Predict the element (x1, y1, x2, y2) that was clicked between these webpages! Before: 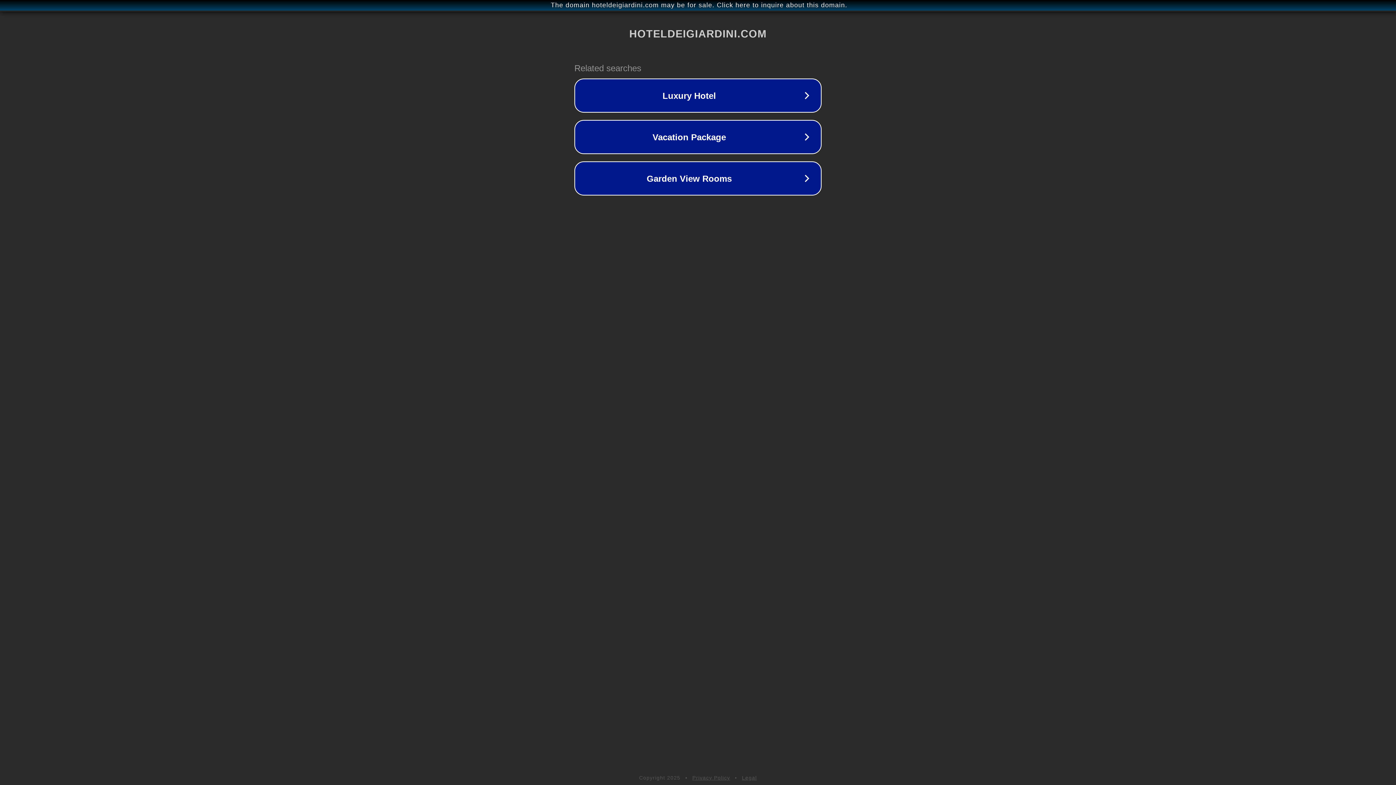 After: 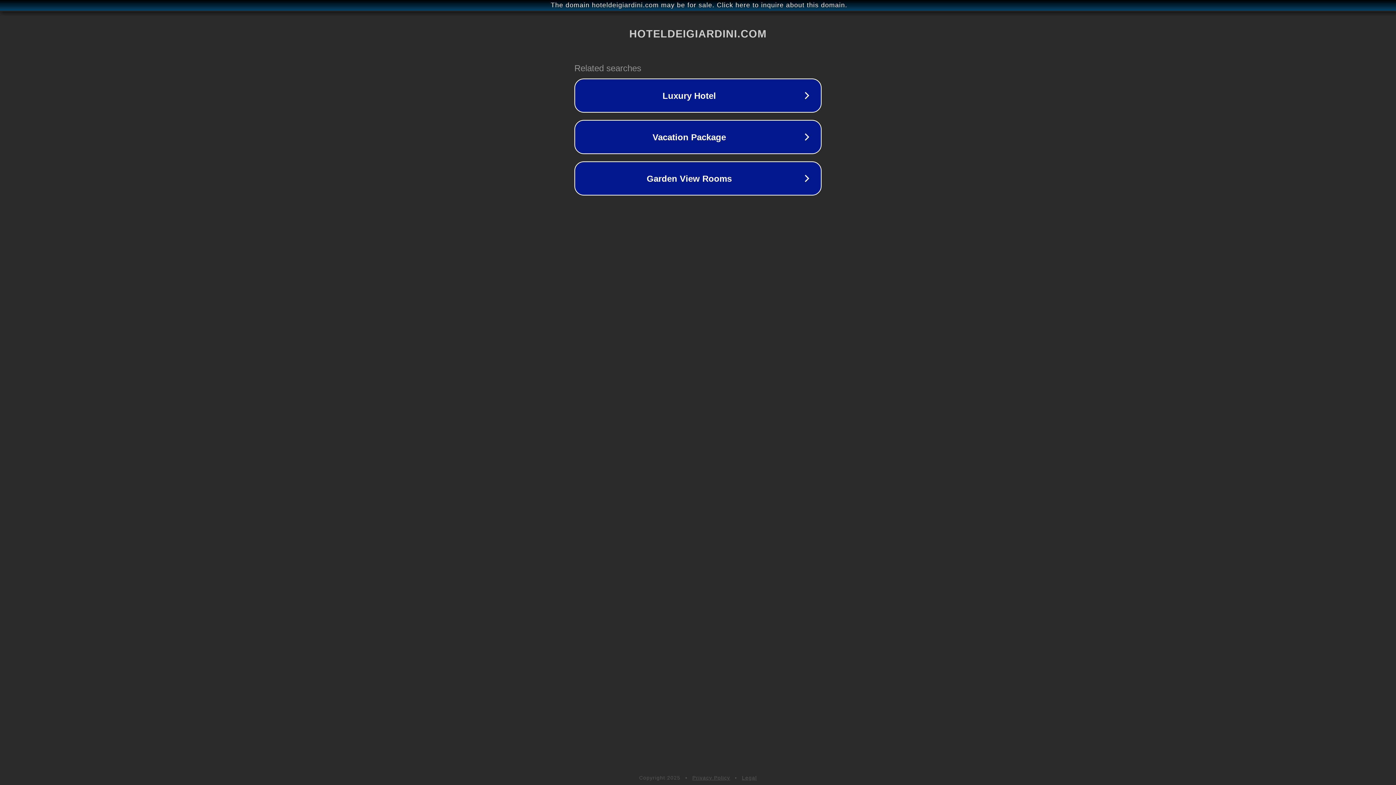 Action: bbox: (692, 775, 730, 781) label: Privacy Policy